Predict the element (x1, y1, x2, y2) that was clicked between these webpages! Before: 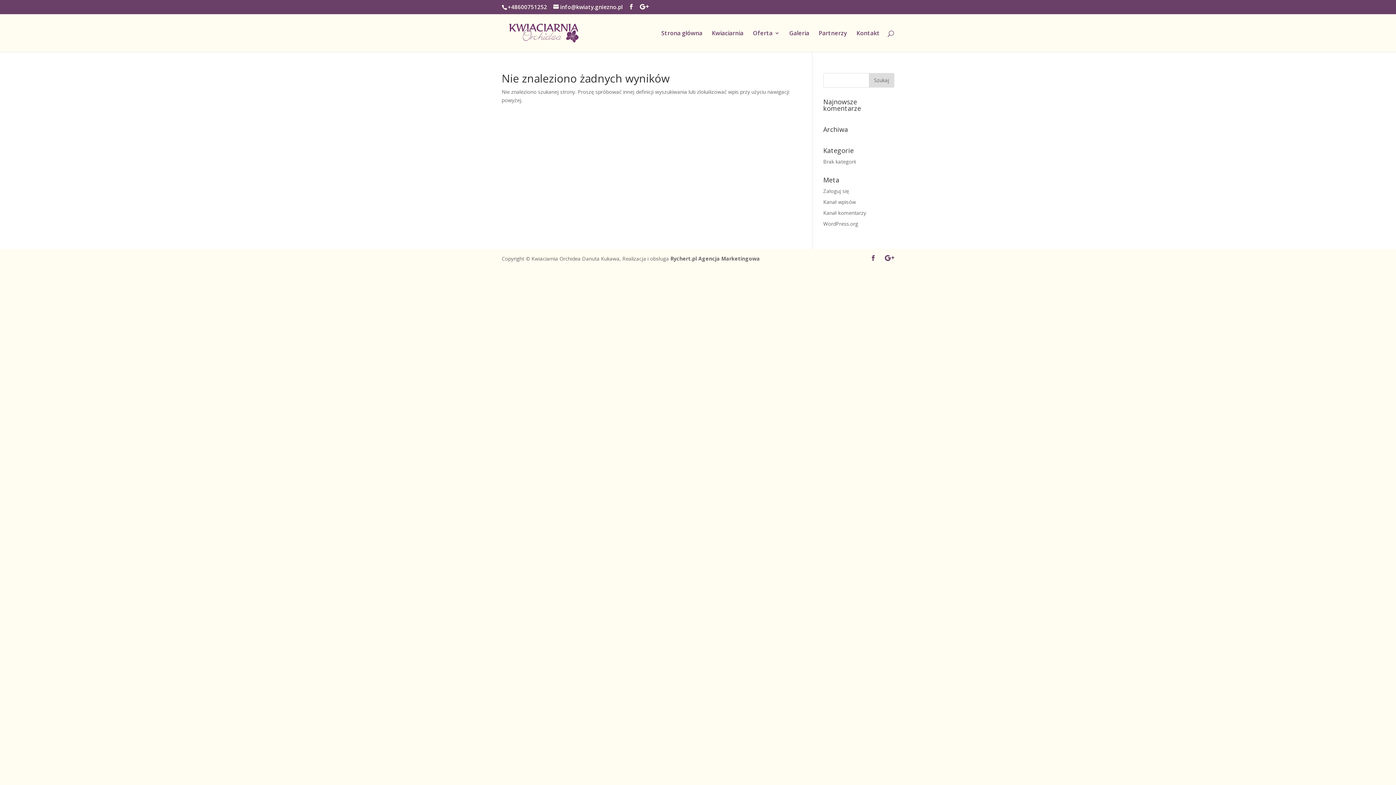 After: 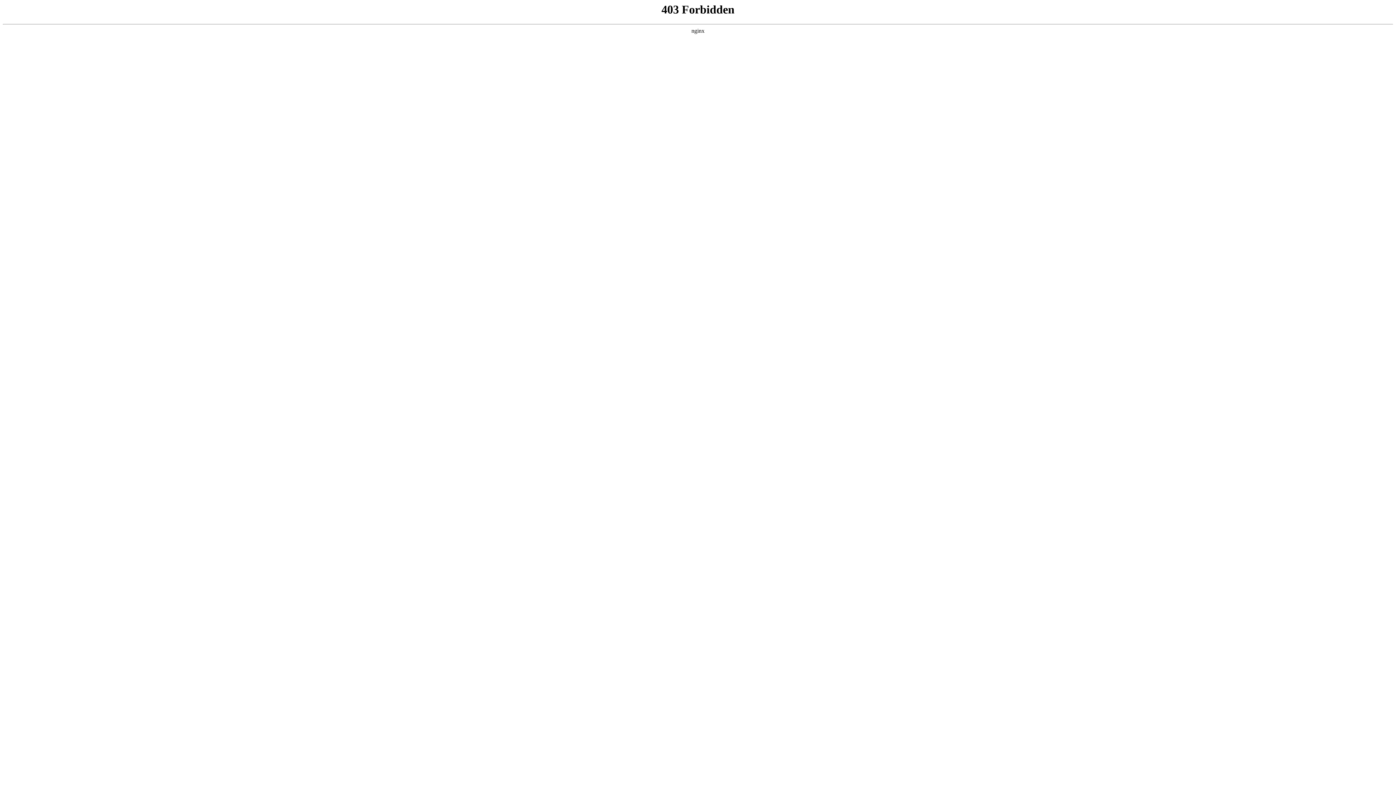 Action: bbox: (823, 220, 858, 227) label: WordPress.org